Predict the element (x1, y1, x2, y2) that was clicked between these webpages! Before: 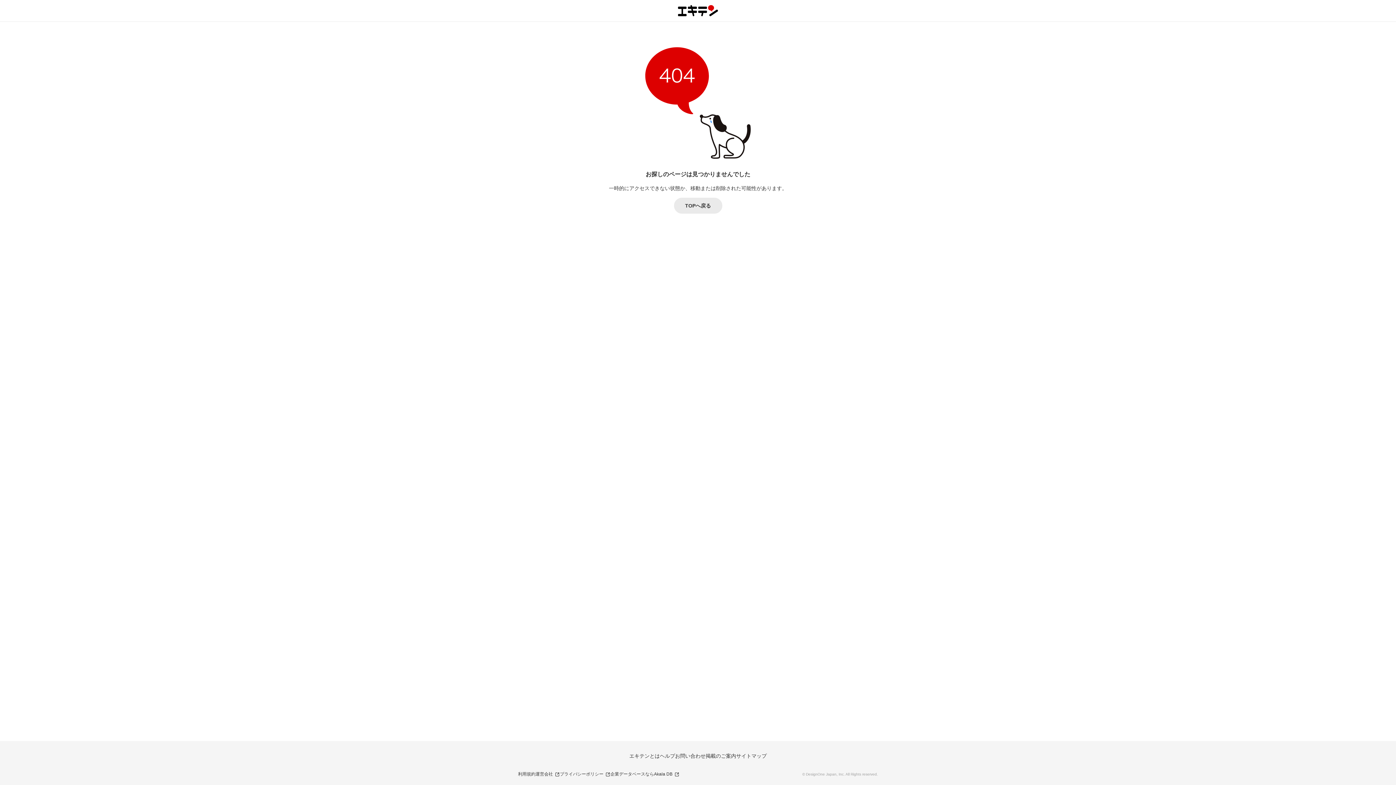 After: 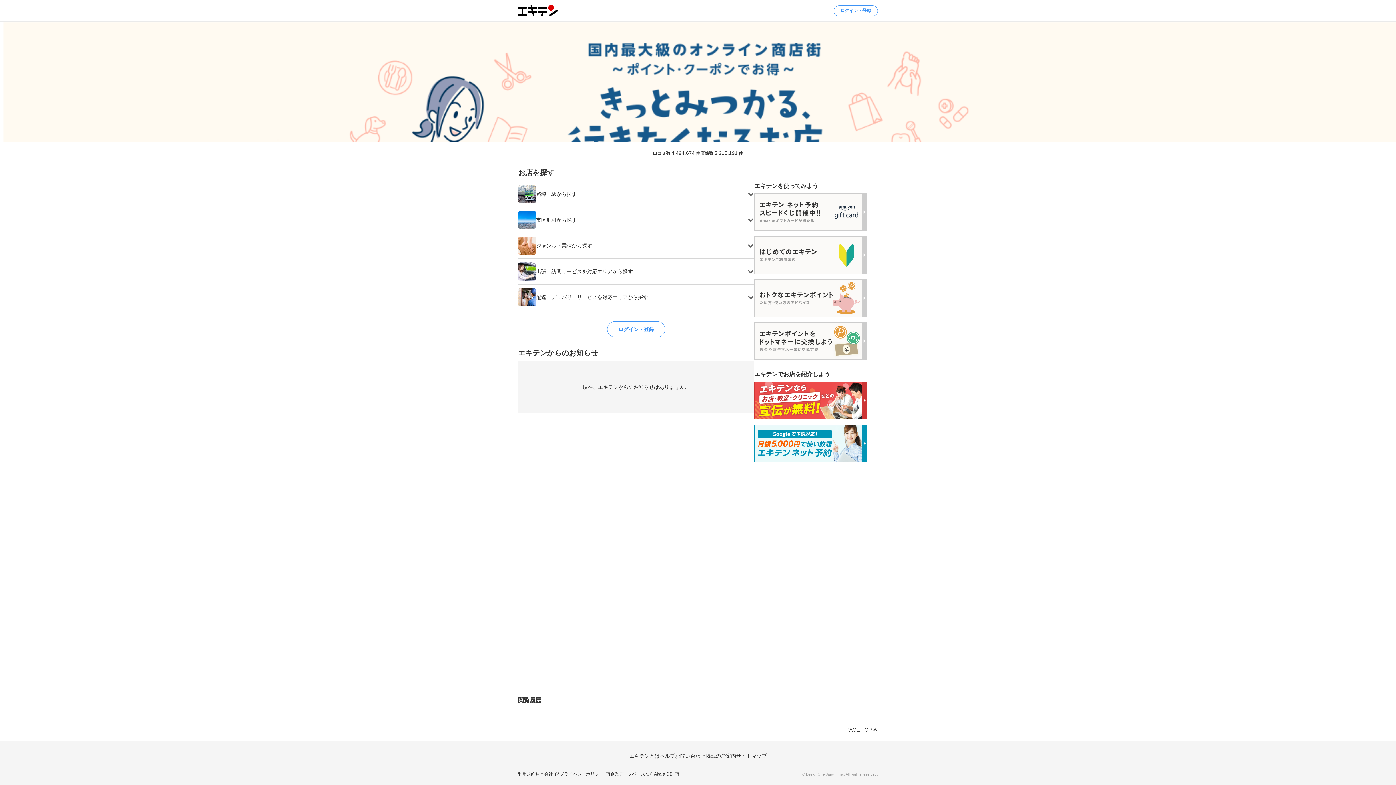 Action: bbox: (674, 197, 722, 213) label: TOPへ戻る